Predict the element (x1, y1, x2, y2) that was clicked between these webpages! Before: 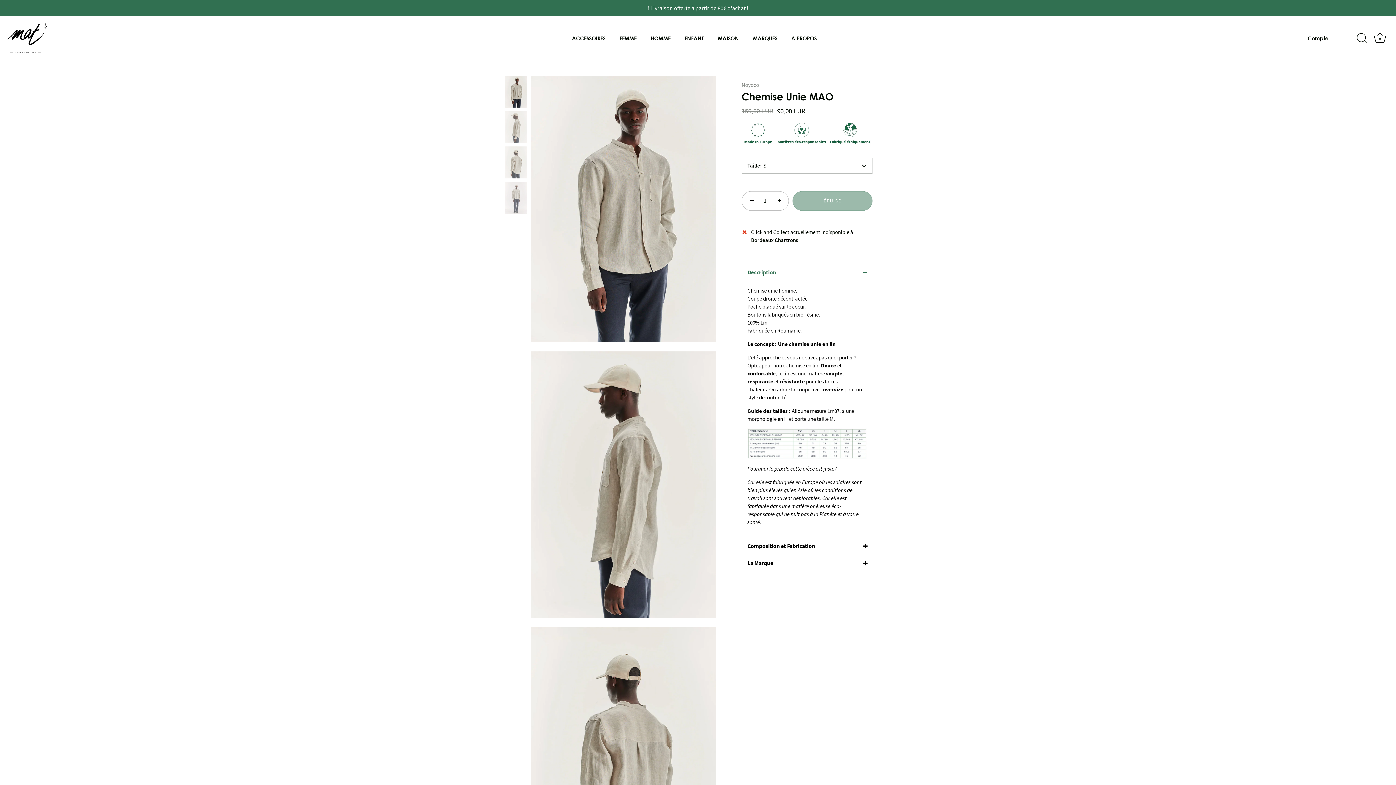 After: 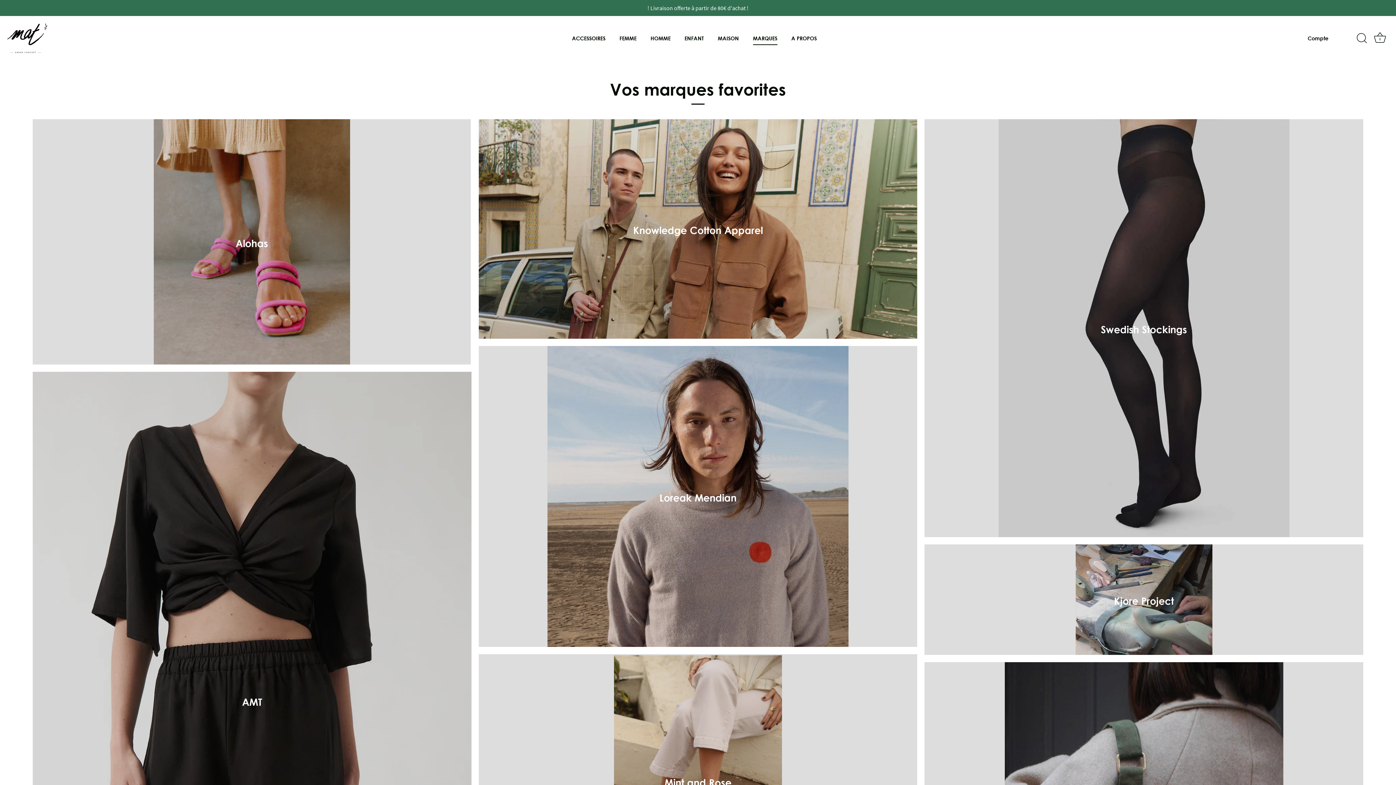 Action: label: MARQUES bbox: (746, 31, 783, 45)